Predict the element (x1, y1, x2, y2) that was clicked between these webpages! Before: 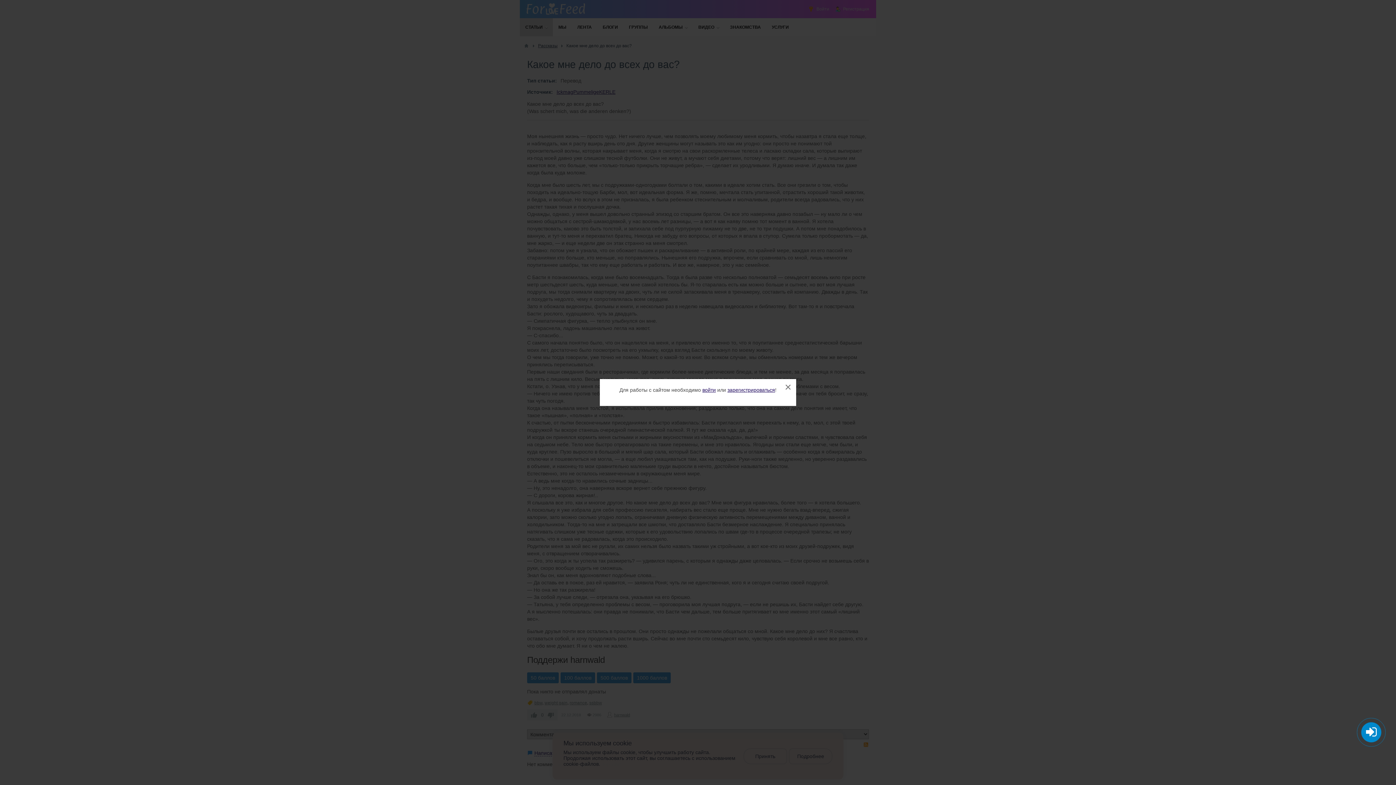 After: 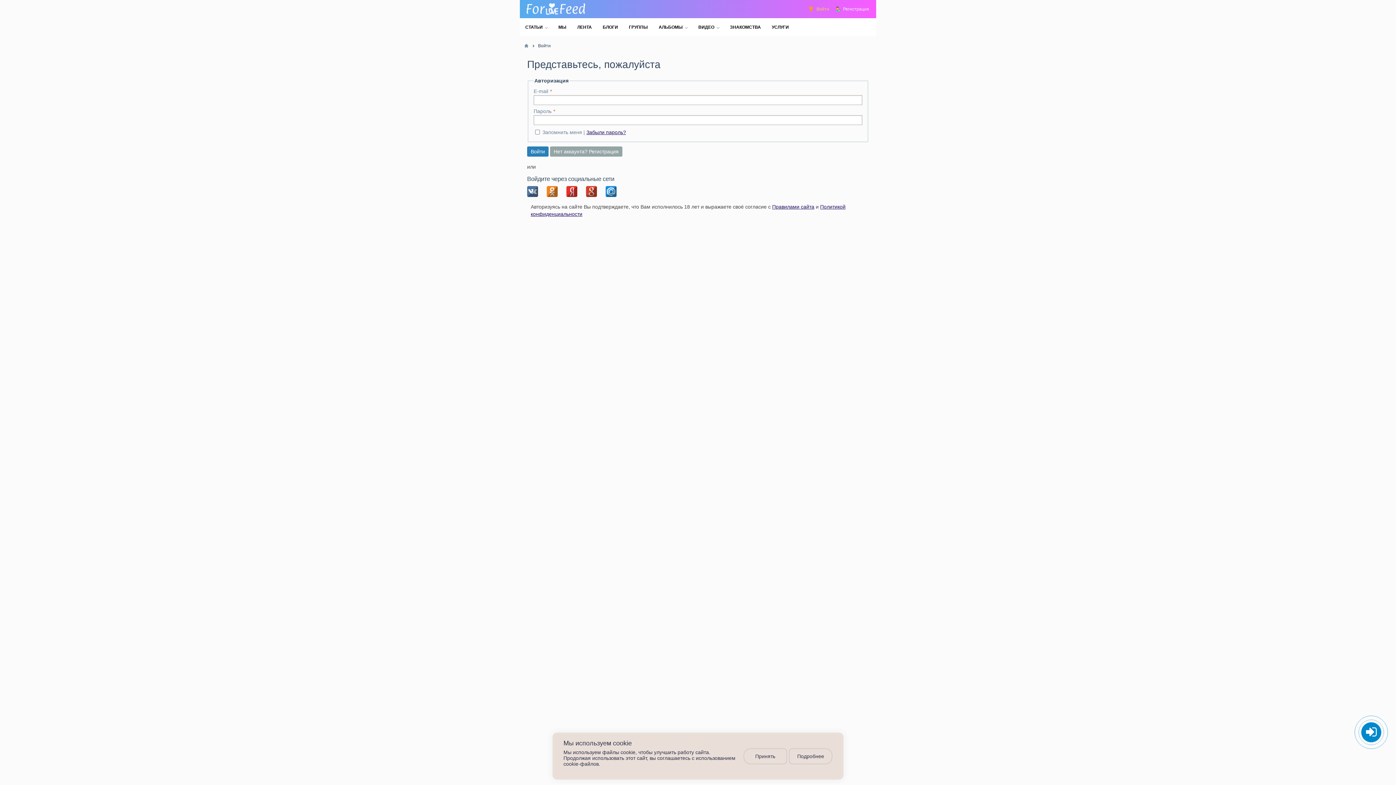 Action: bbox: (702, 387, 716, 393) label: войти